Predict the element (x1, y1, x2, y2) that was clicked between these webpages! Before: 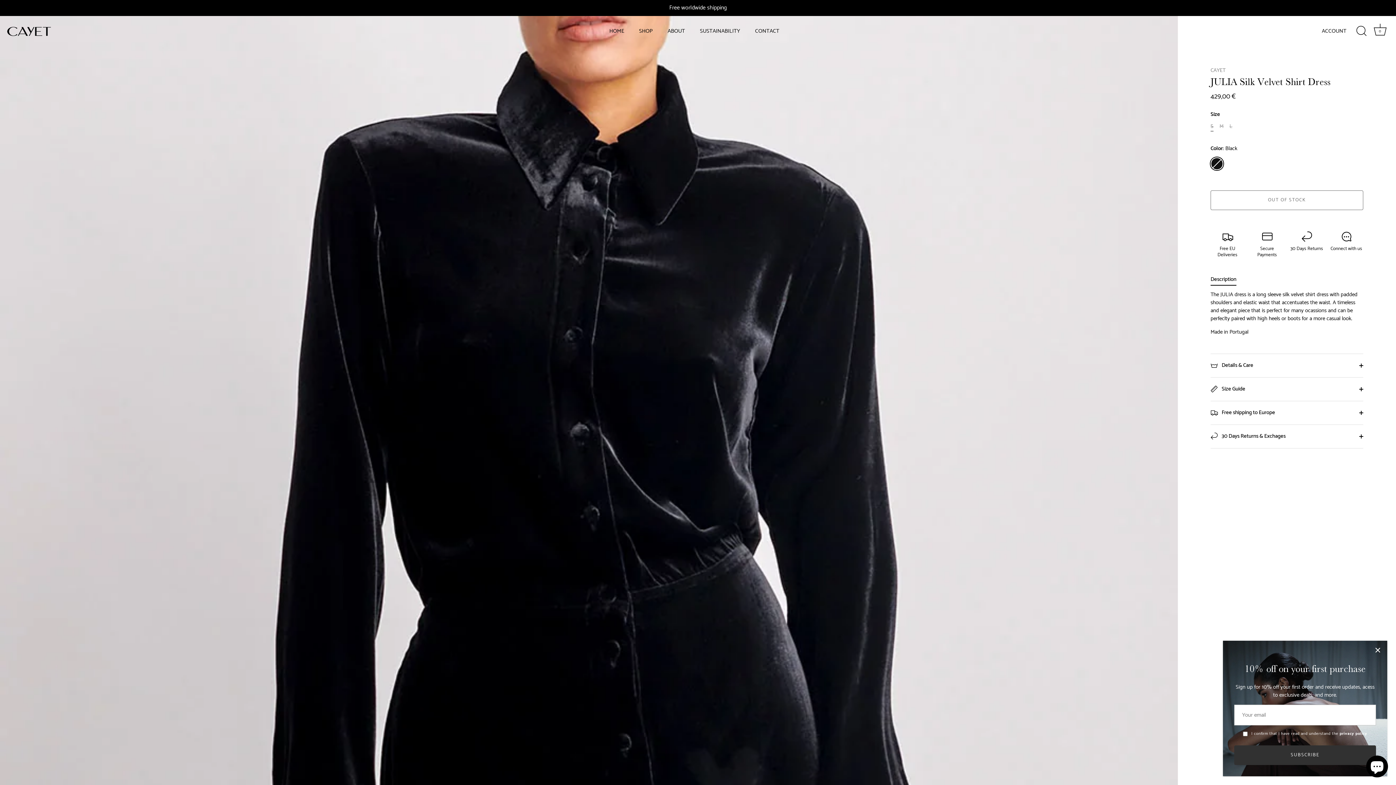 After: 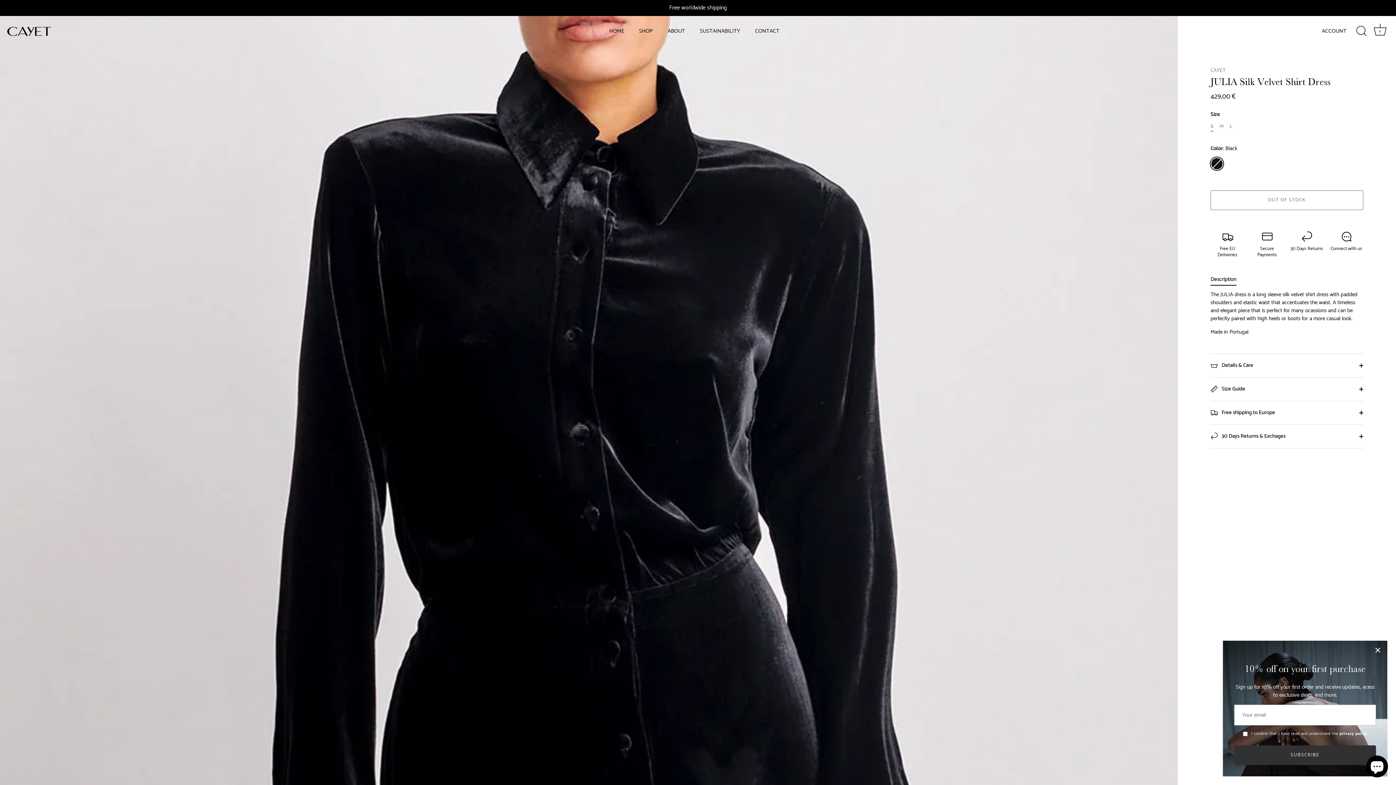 Action: label: S bbox: (1210, 123, 1213, 129)